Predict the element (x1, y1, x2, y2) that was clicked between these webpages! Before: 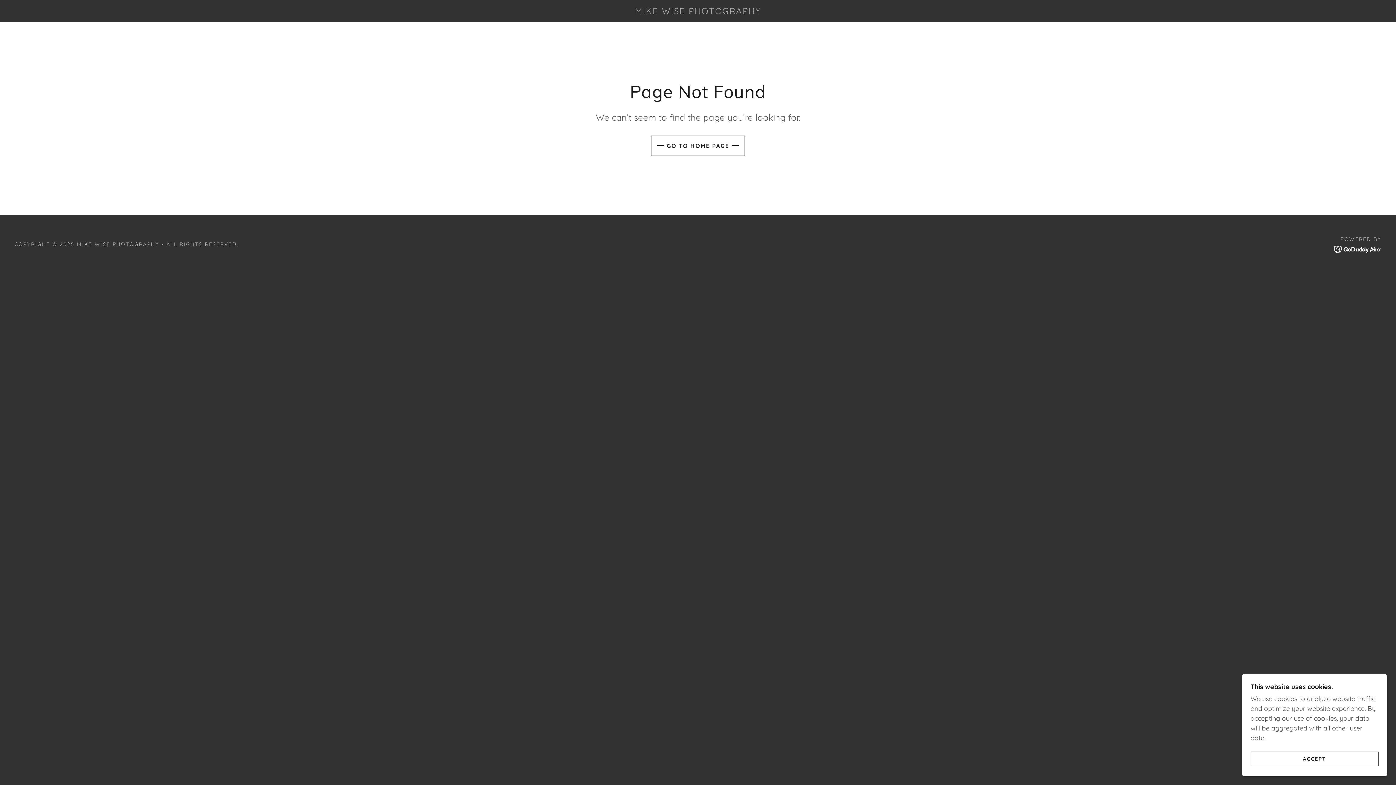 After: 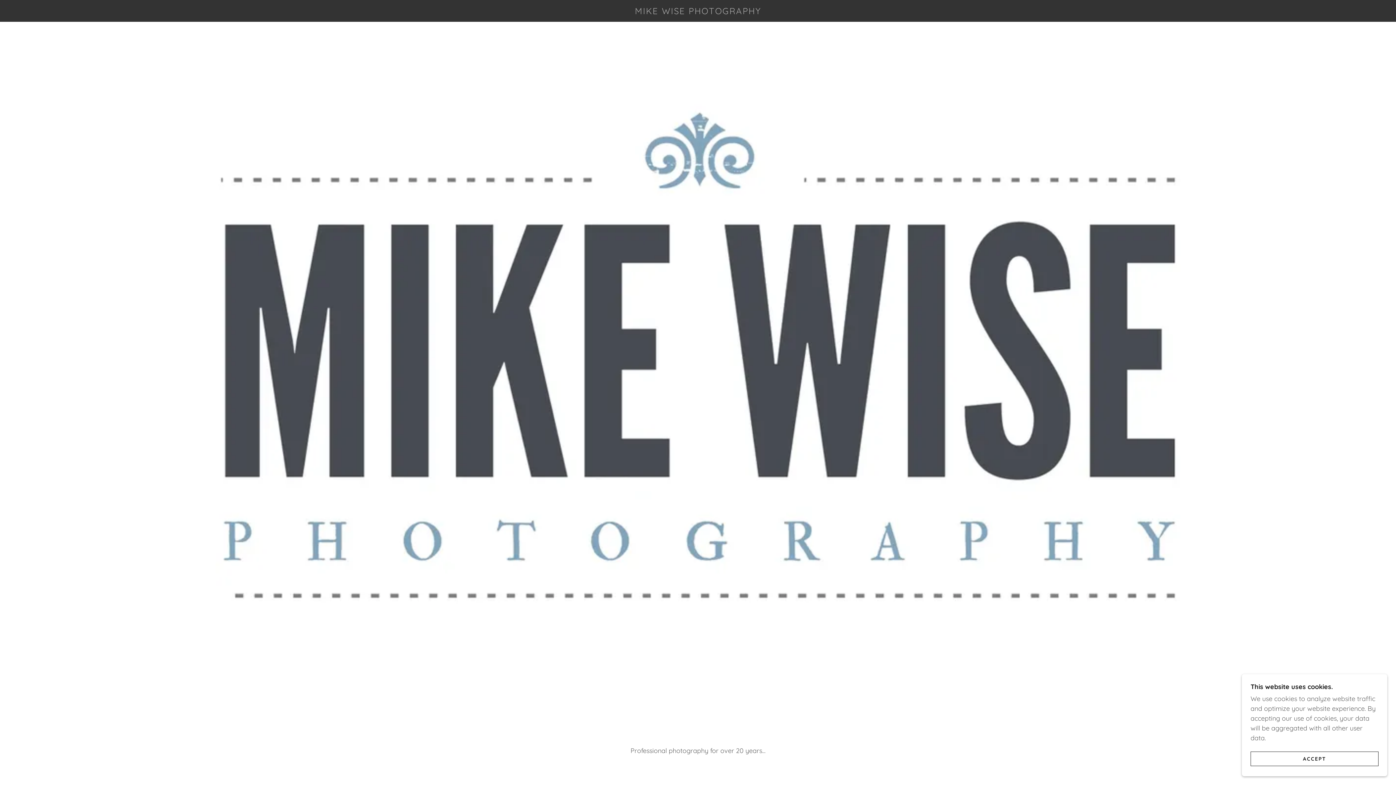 Action: bbox: (470, 7, 926, 16) label: MIKE WISE PHOTOGRAPHY